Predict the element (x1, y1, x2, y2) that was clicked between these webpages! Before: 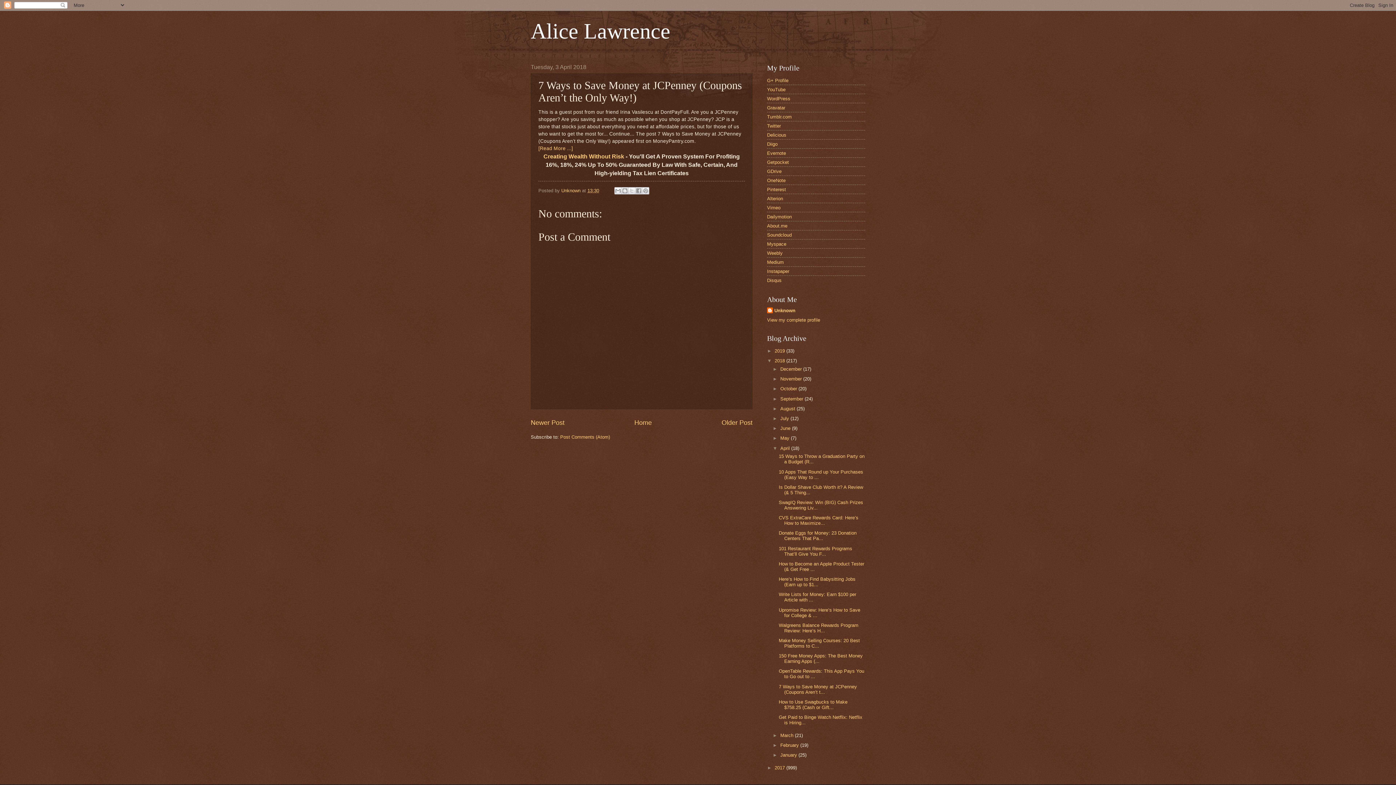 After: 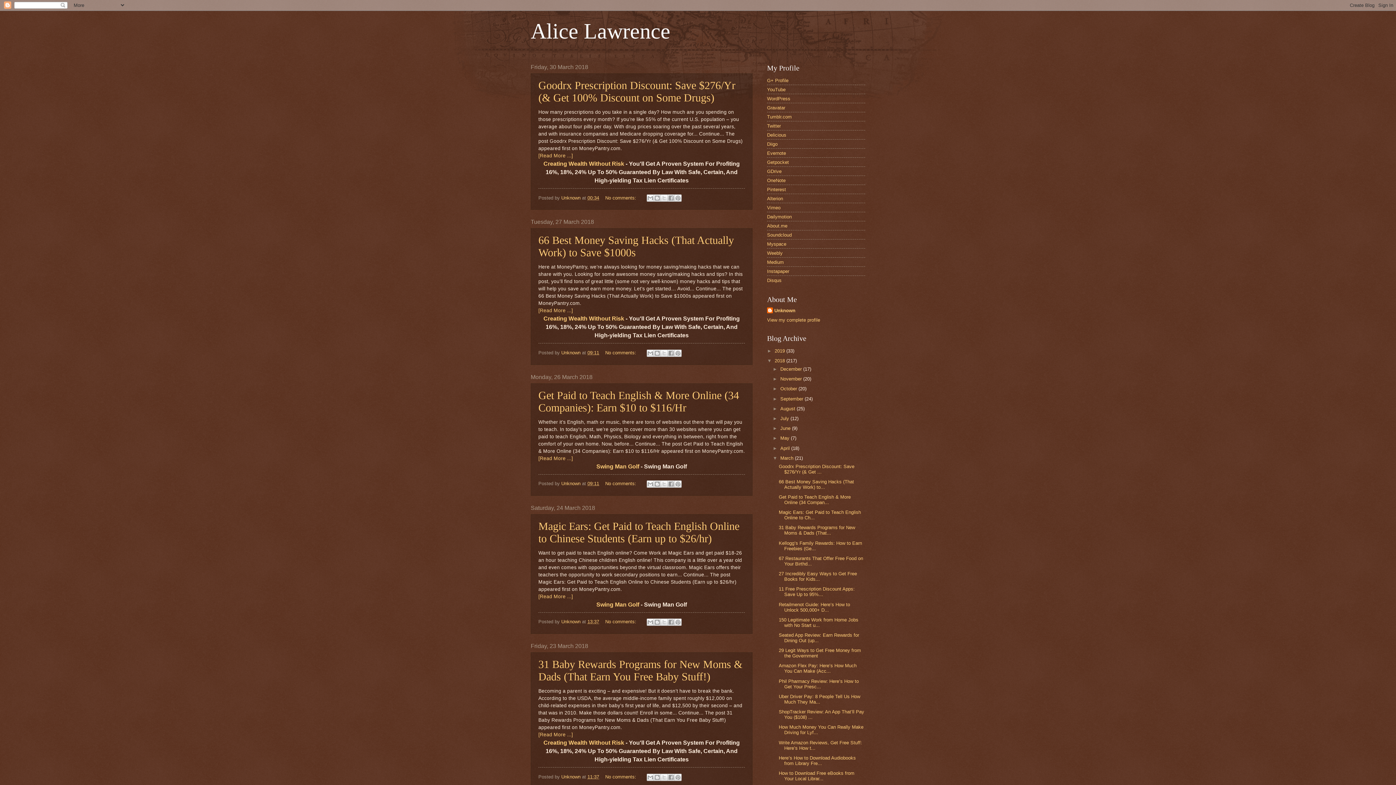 Action: label: March  bbox: (780, 733, 795, 738)